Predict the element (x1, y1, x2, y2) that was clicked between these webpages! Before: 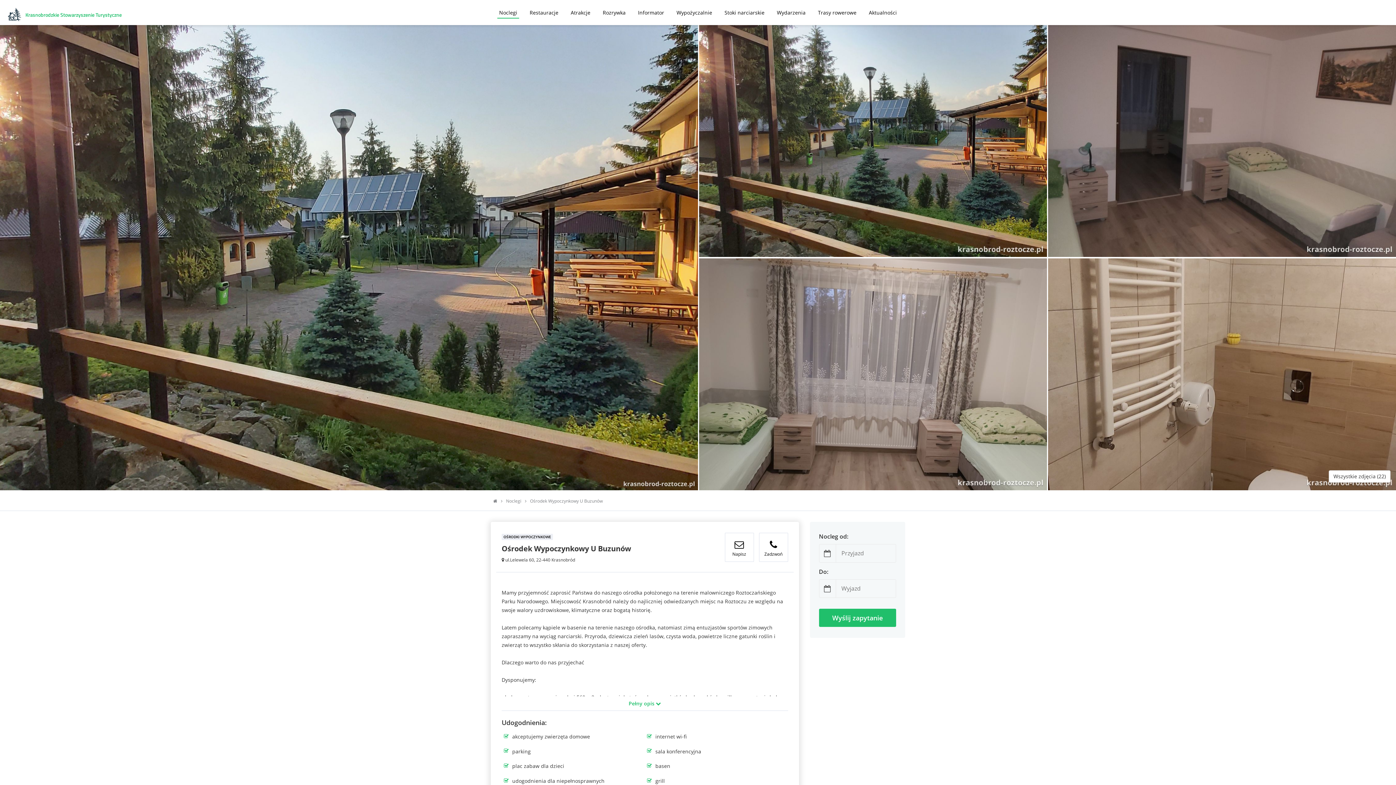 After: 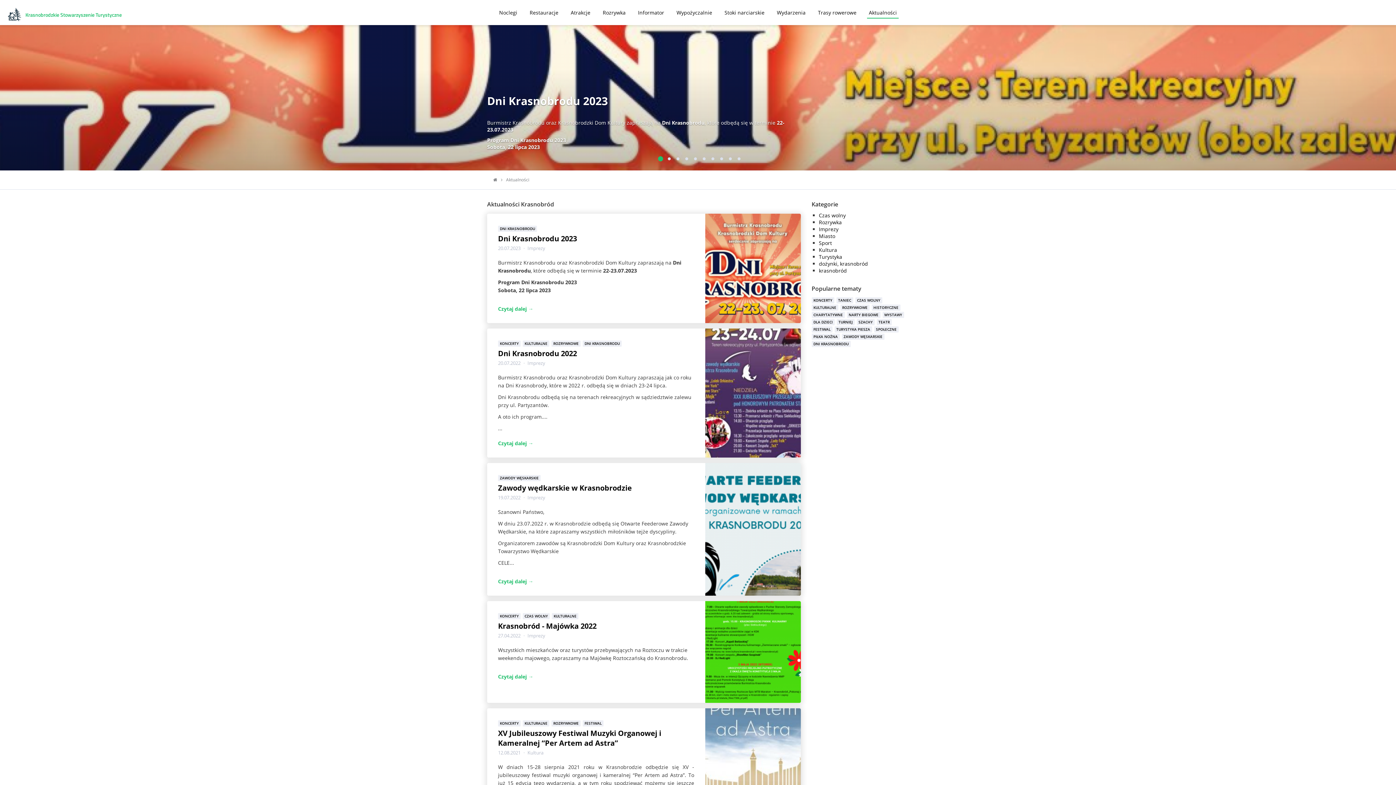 Action: bbox: (867, 7, 898, 18) label: Aktualności